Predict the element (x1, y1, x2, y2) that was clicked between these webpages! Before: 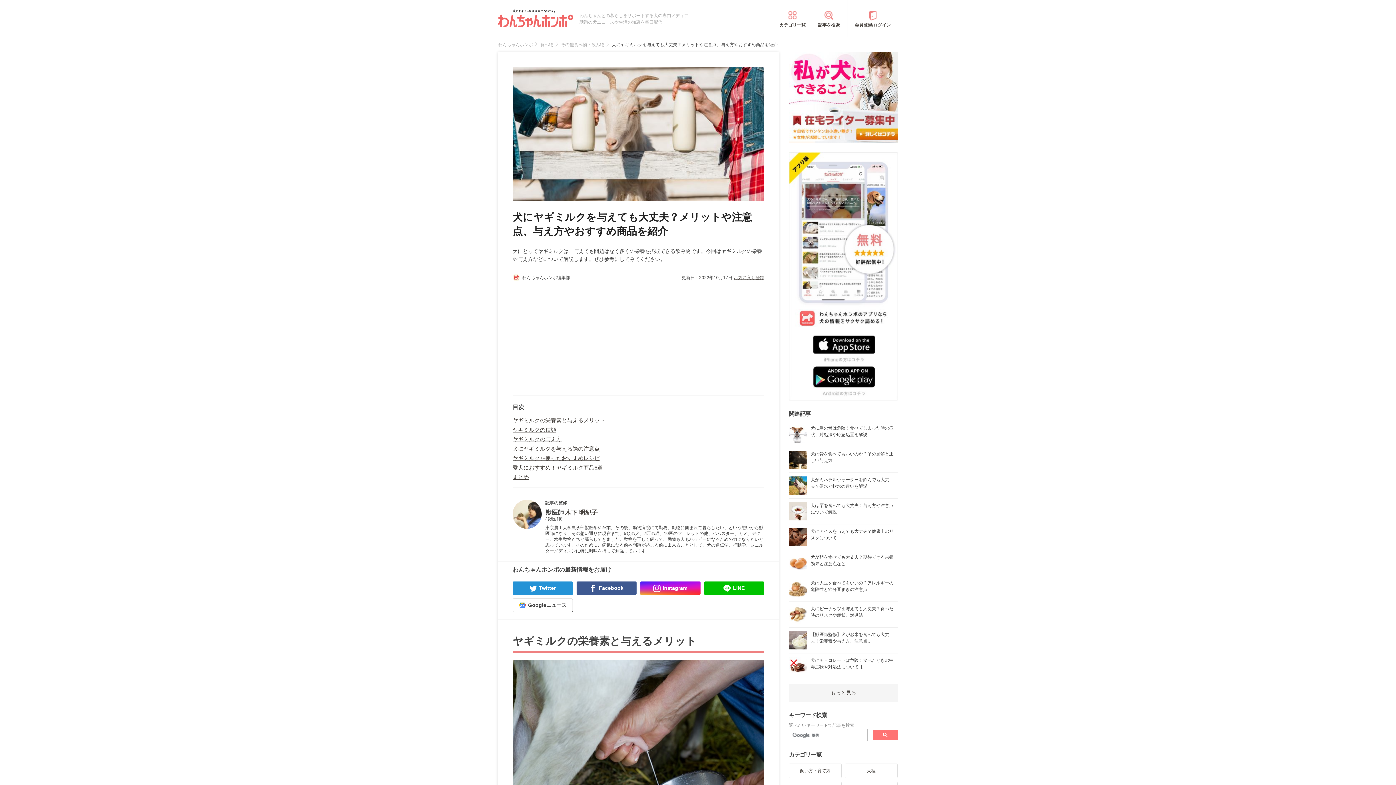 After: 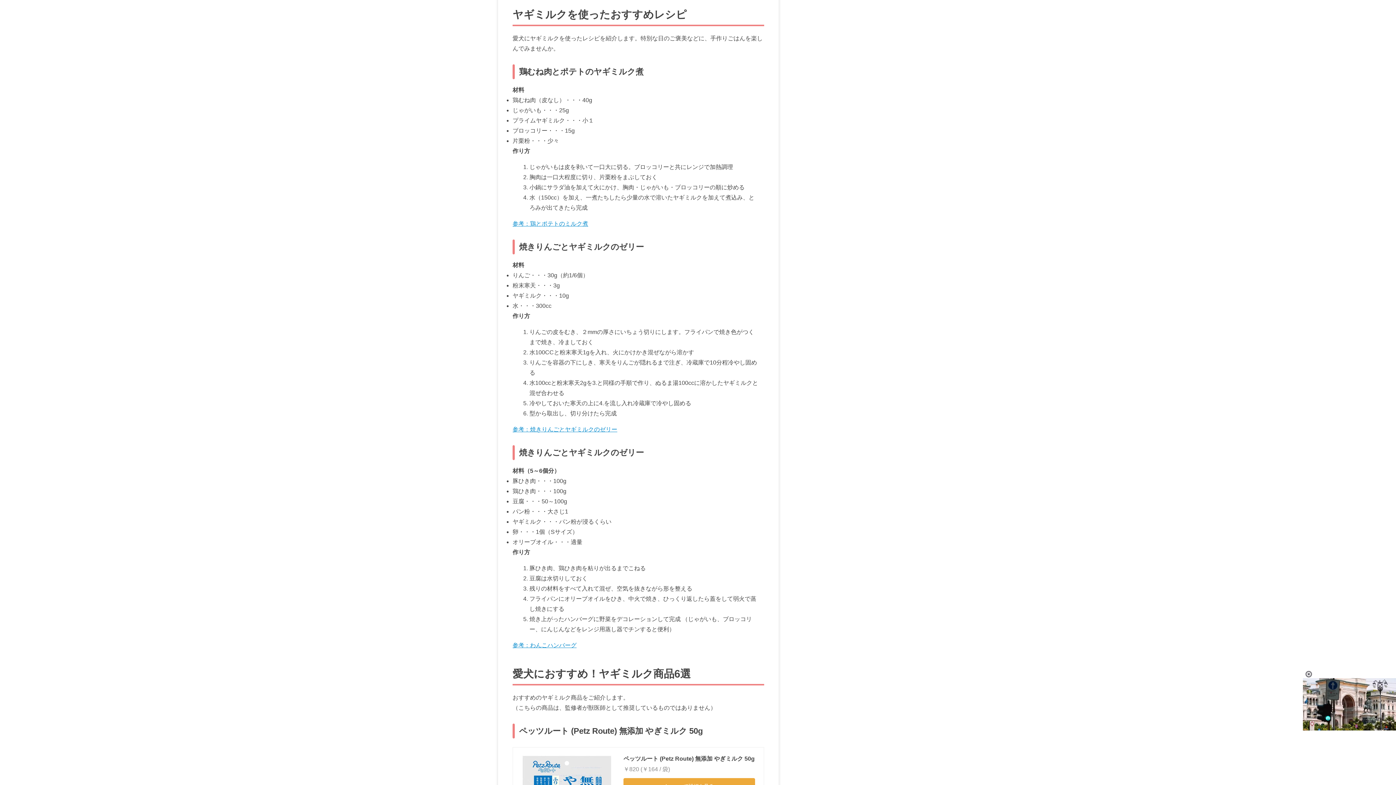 Action: bbox: (512, 455, 600, 461) label: ヤギミルクを使ったおすすめレシピ